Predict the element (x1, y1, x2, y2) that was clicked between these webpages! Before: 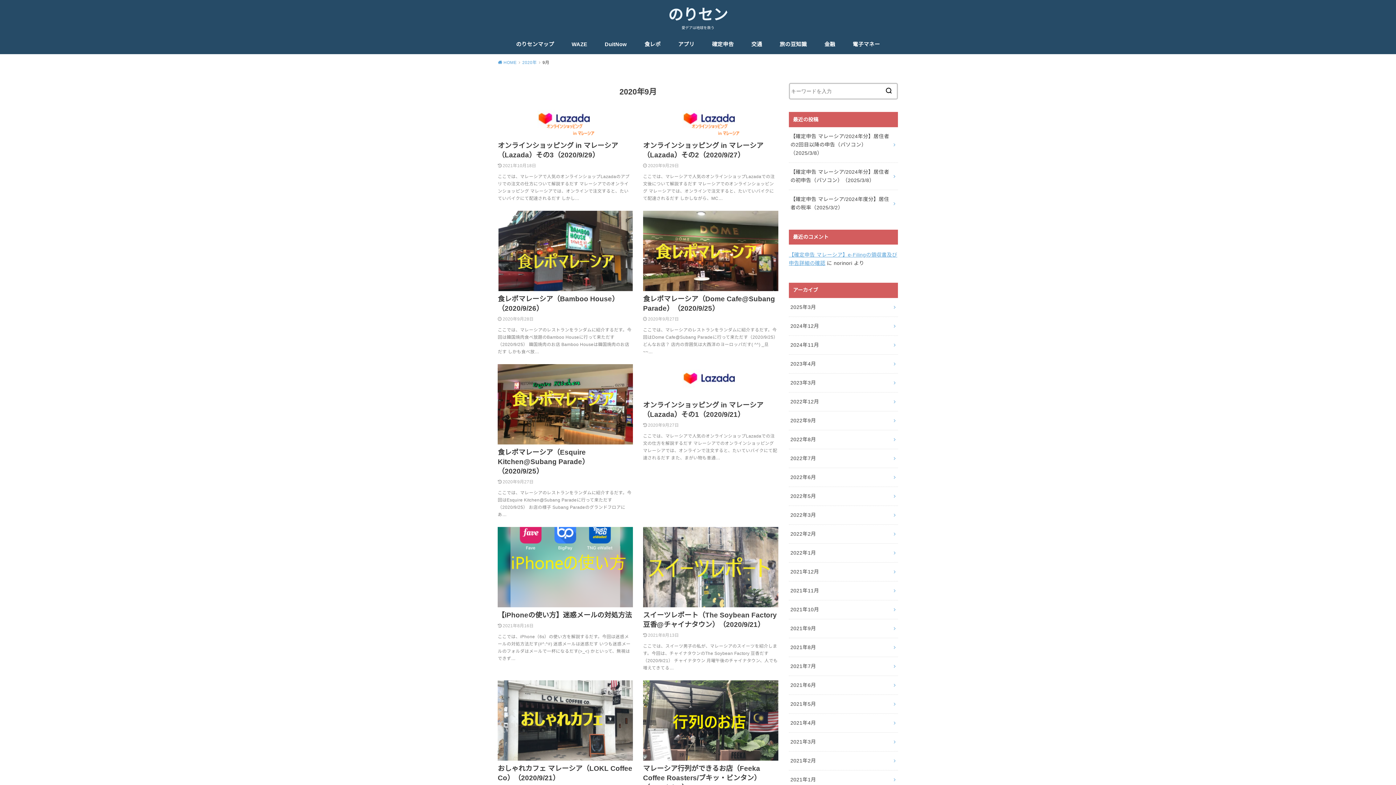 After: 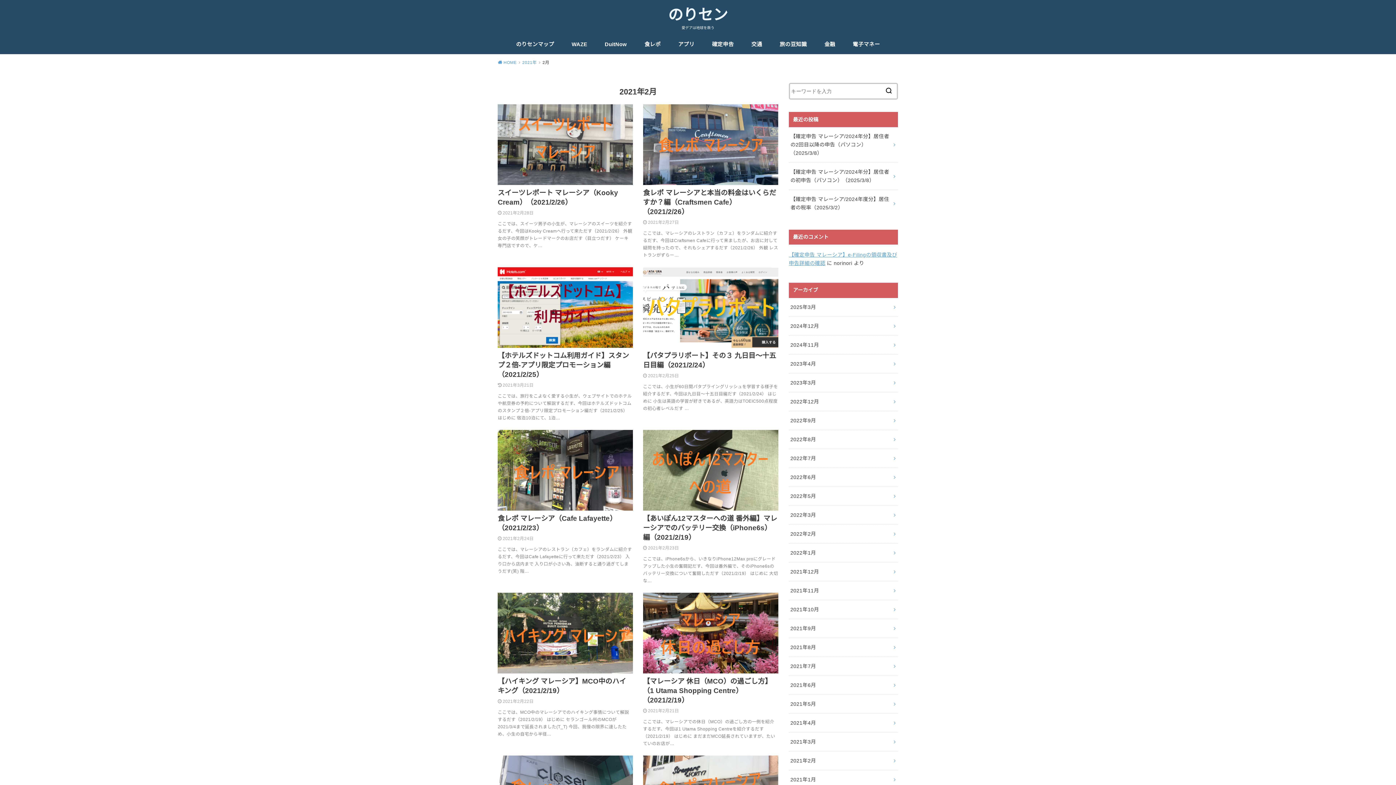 Action: bbox: (789, 751, 898, 770) label: 2021年2月